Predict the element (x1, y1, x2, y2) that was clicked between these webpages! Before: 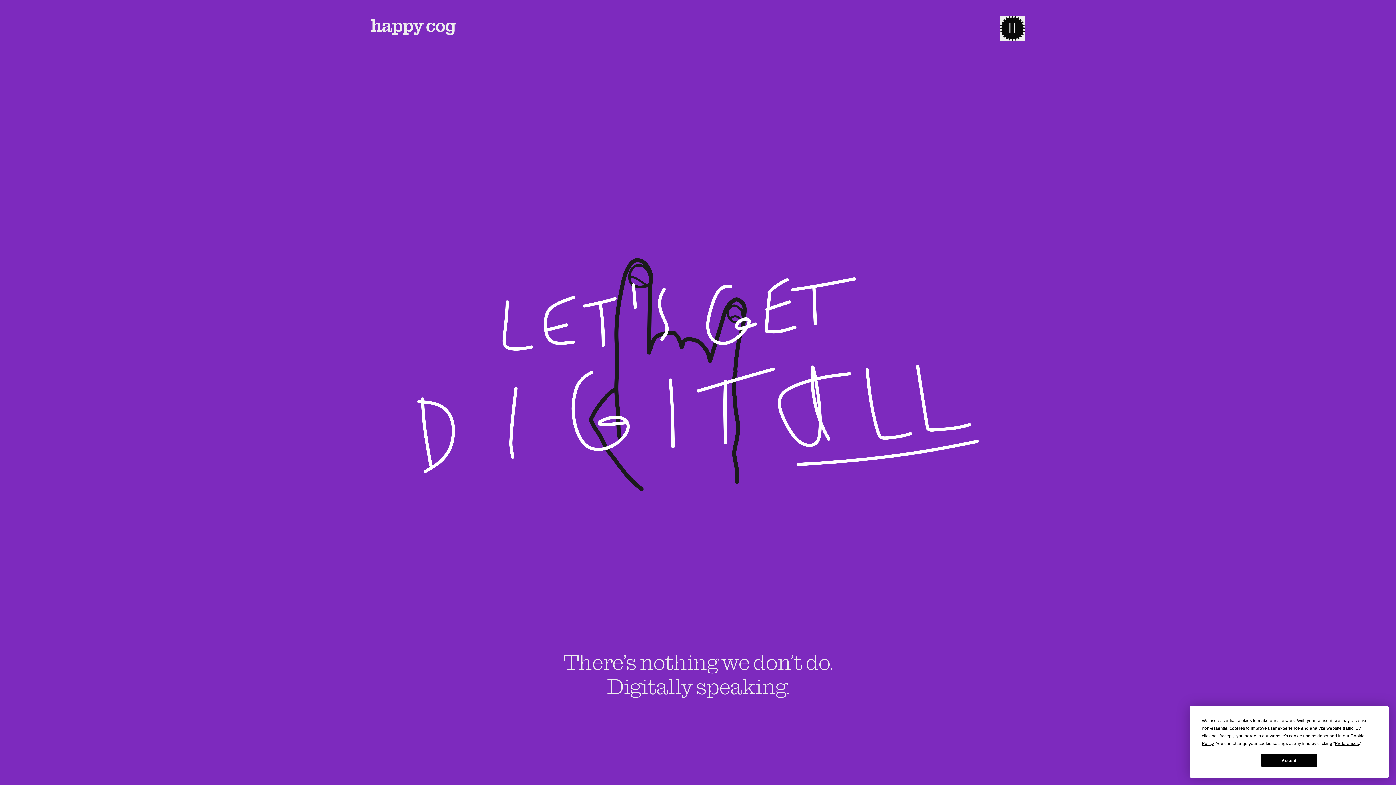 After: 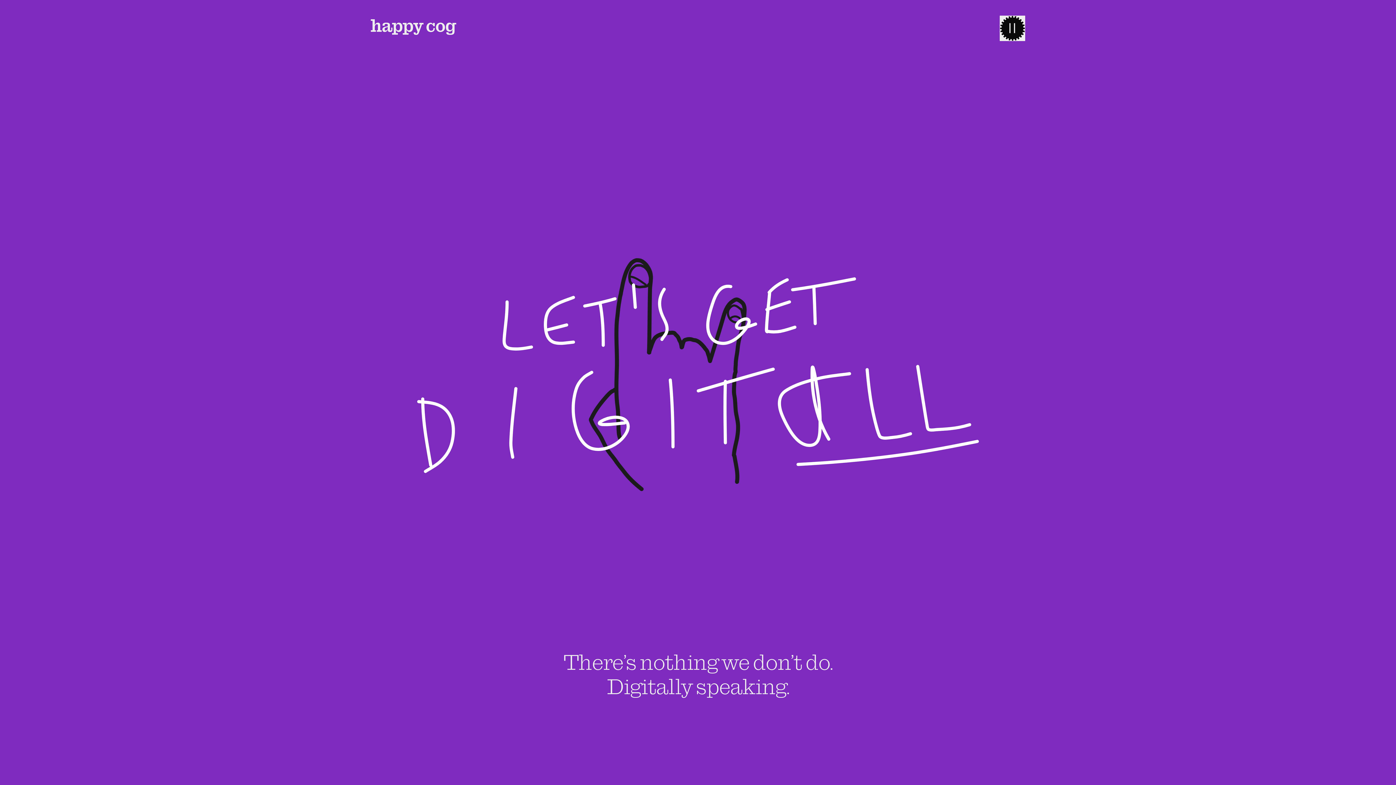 Action: label: Accept bbox: (1261, 754, 1317, 767)